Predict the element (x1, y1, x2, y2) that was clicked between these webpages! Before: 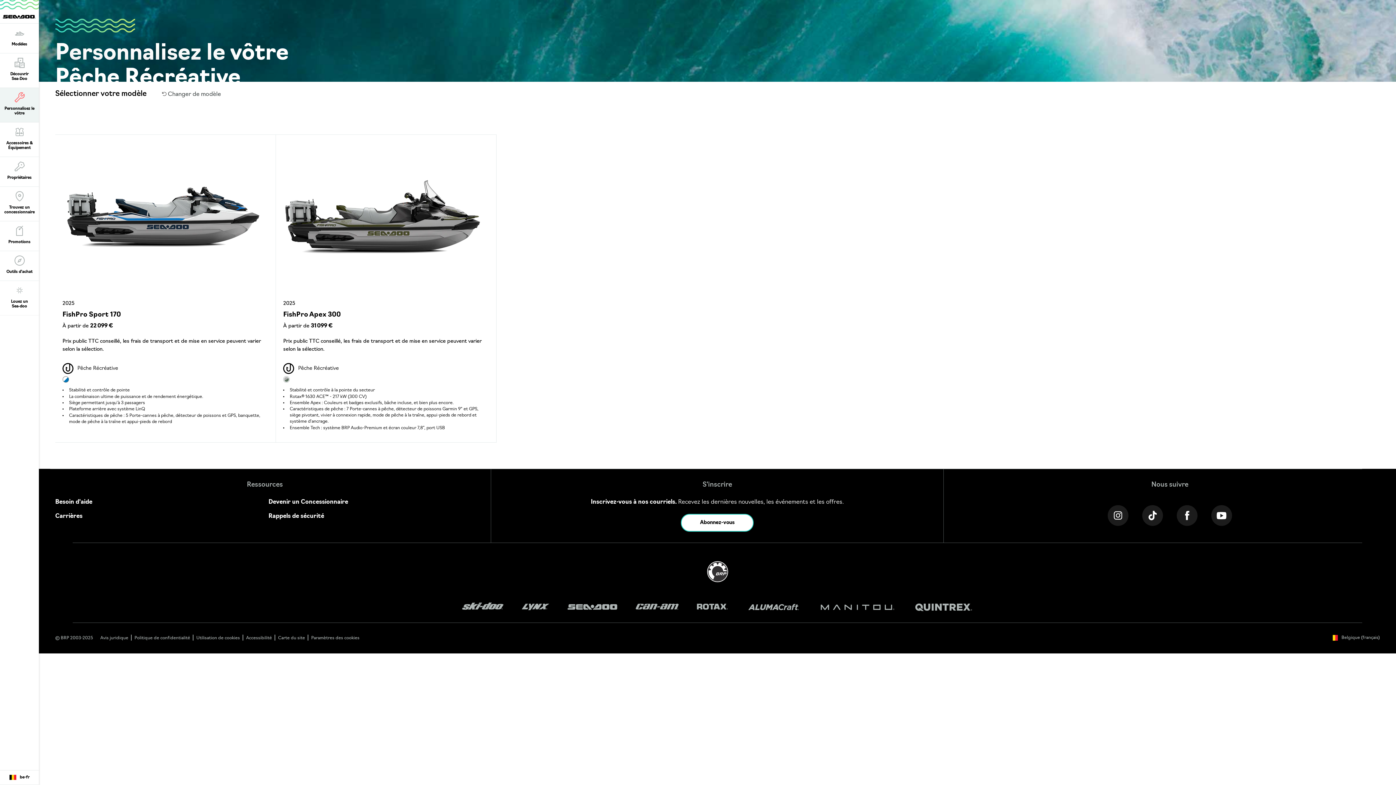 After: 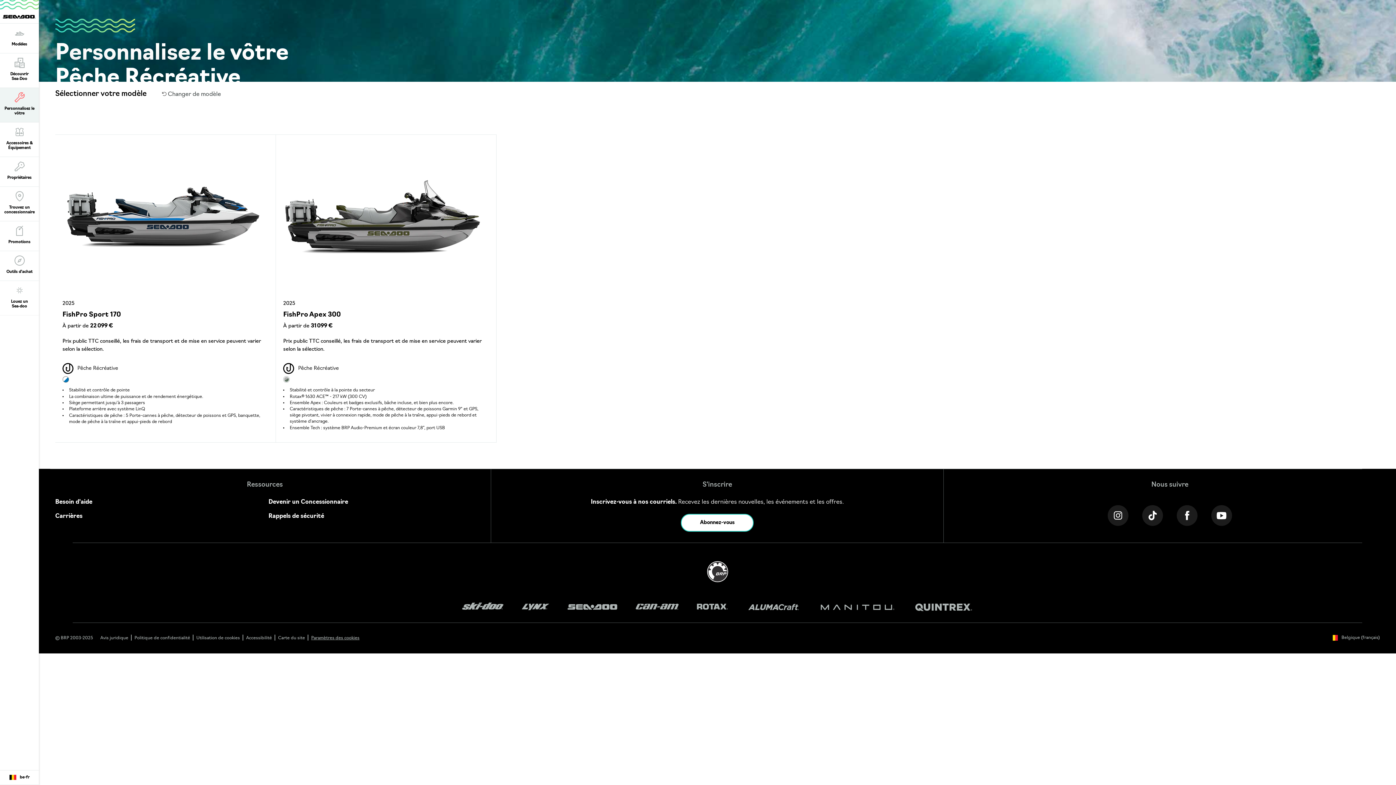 Action: bbox: (311, 636, 359, 640) label: Paramètres des cookies